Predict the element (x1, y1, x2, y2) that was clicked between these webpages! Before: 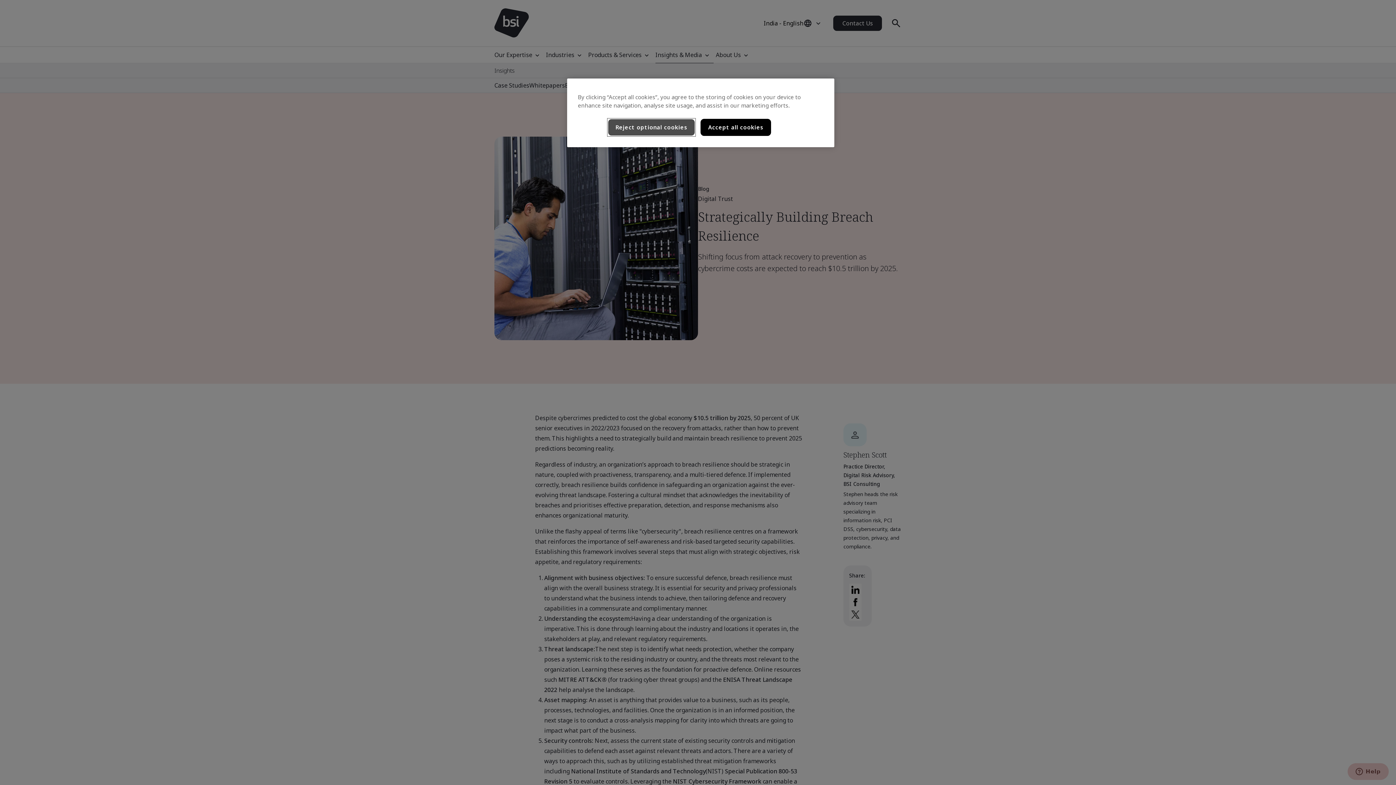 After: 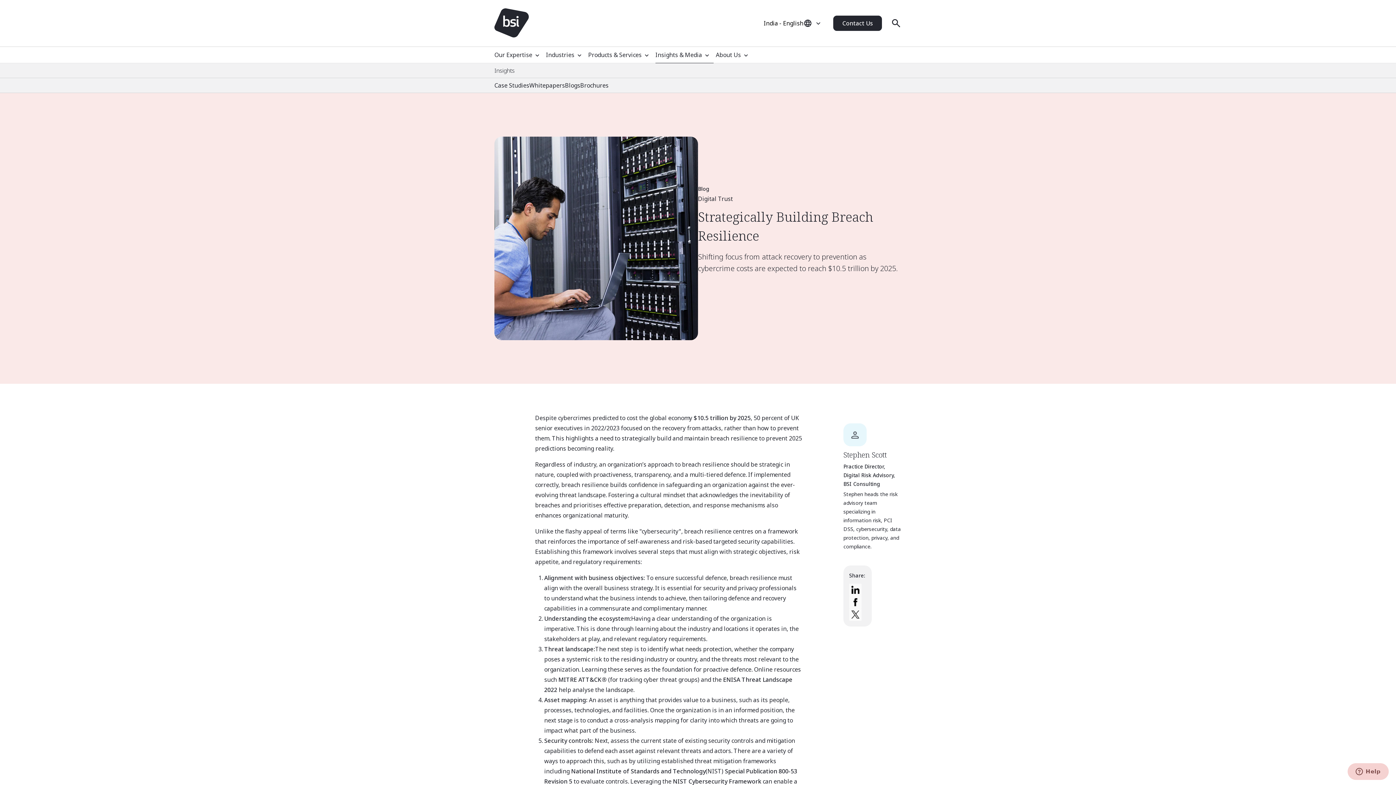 Action: label: Accept all cookies bbox: (700, 118, 771, 136)